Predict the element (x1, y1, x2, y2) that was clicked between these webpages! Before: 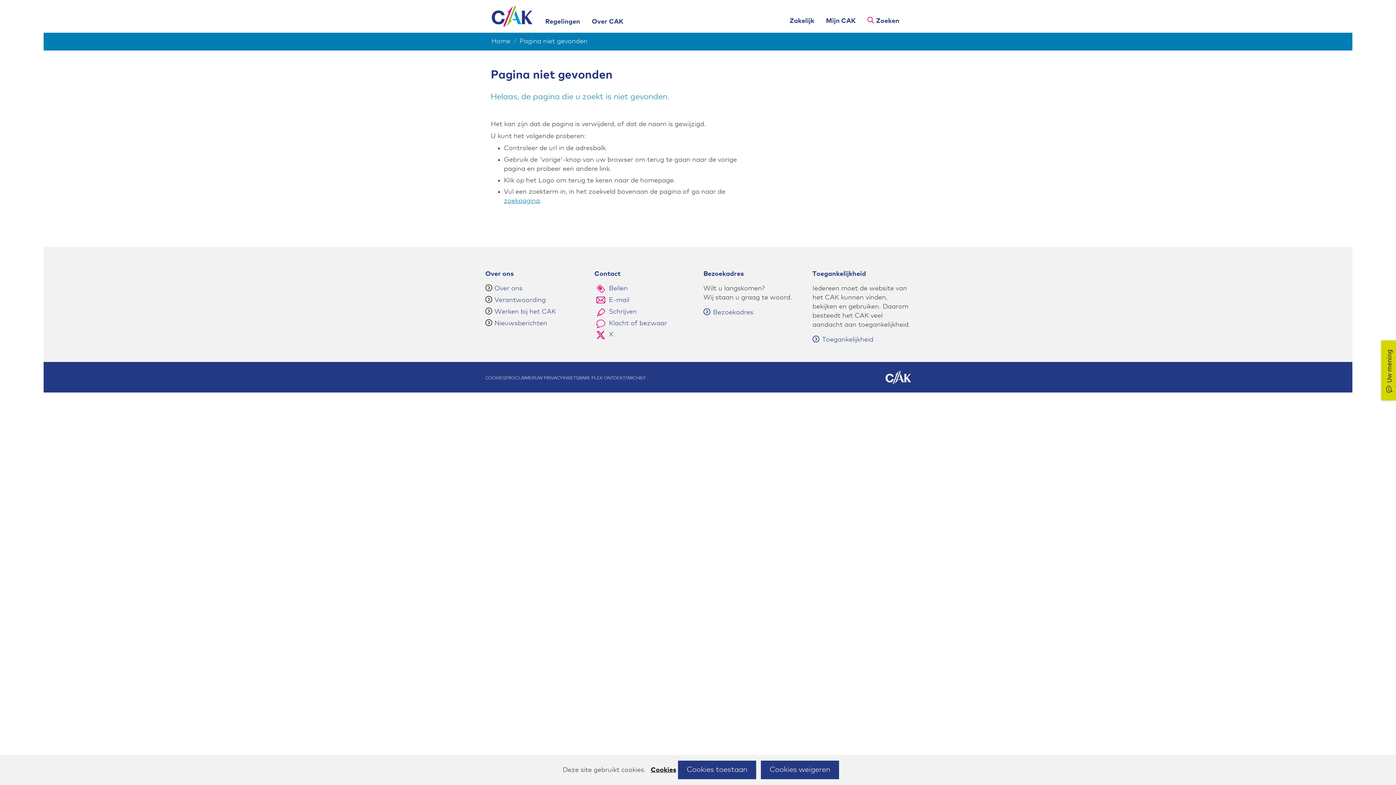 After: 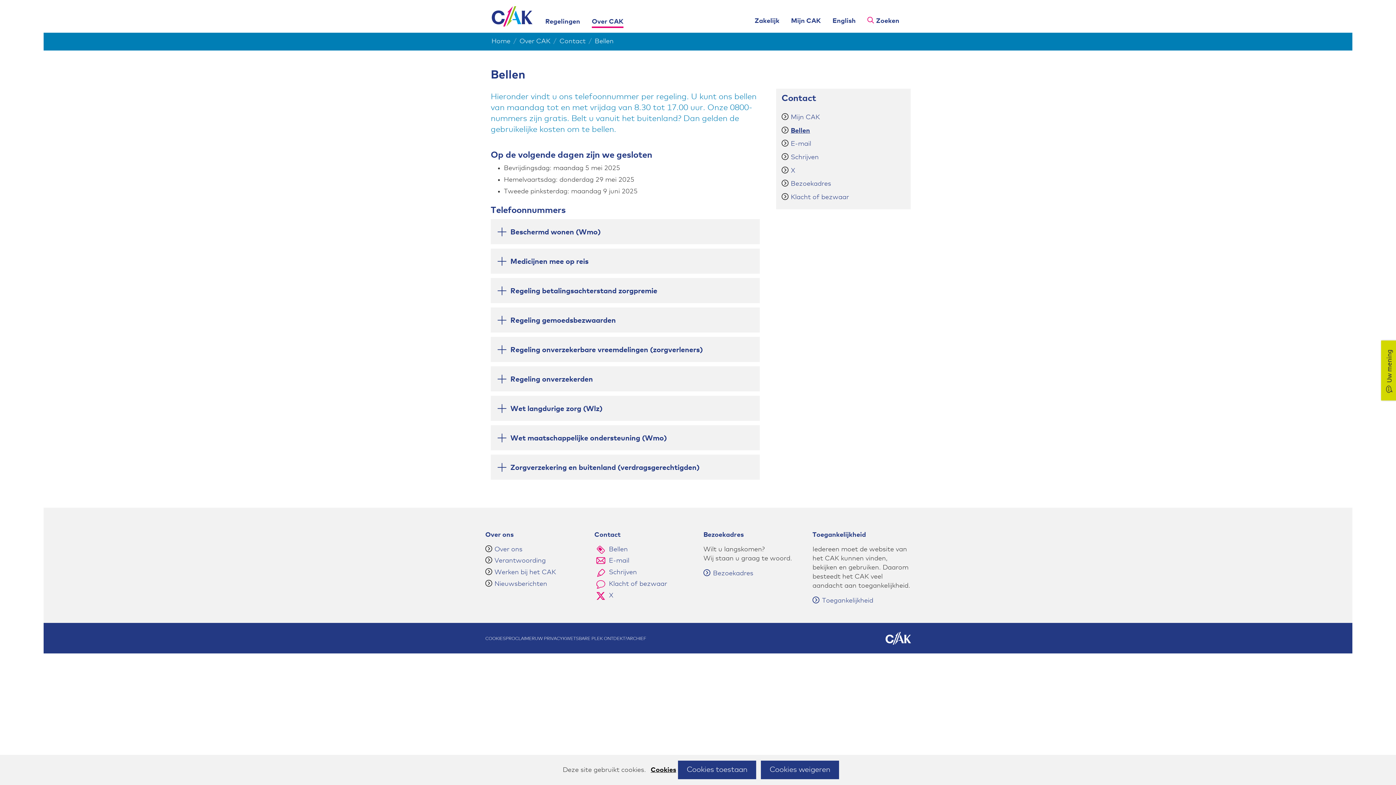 Action: label: Bellen bbox: (594, 284, 628, 293)